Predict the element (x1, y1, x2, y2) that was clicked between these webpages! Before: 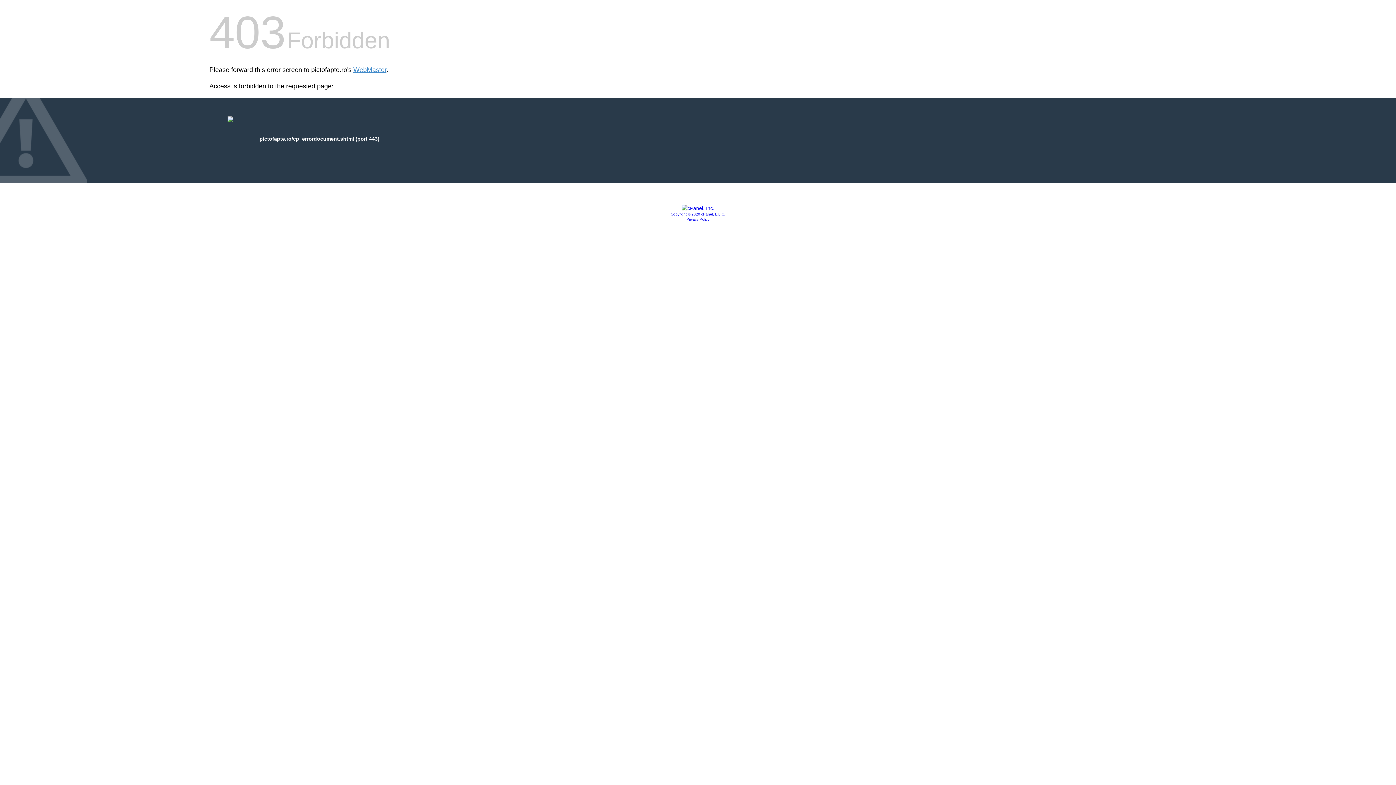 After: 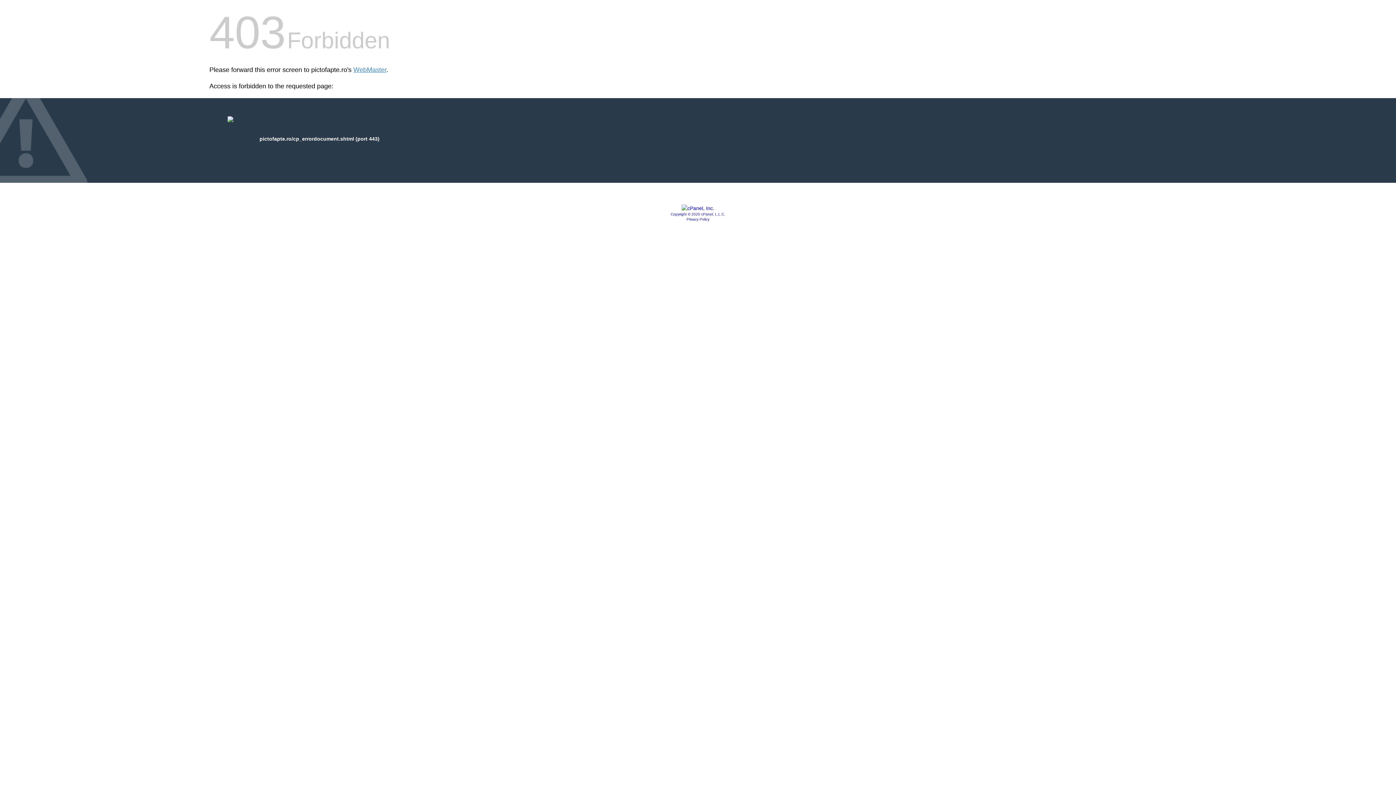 Action: bbox: (686, 217, 709, 221) label: Privacy Policy